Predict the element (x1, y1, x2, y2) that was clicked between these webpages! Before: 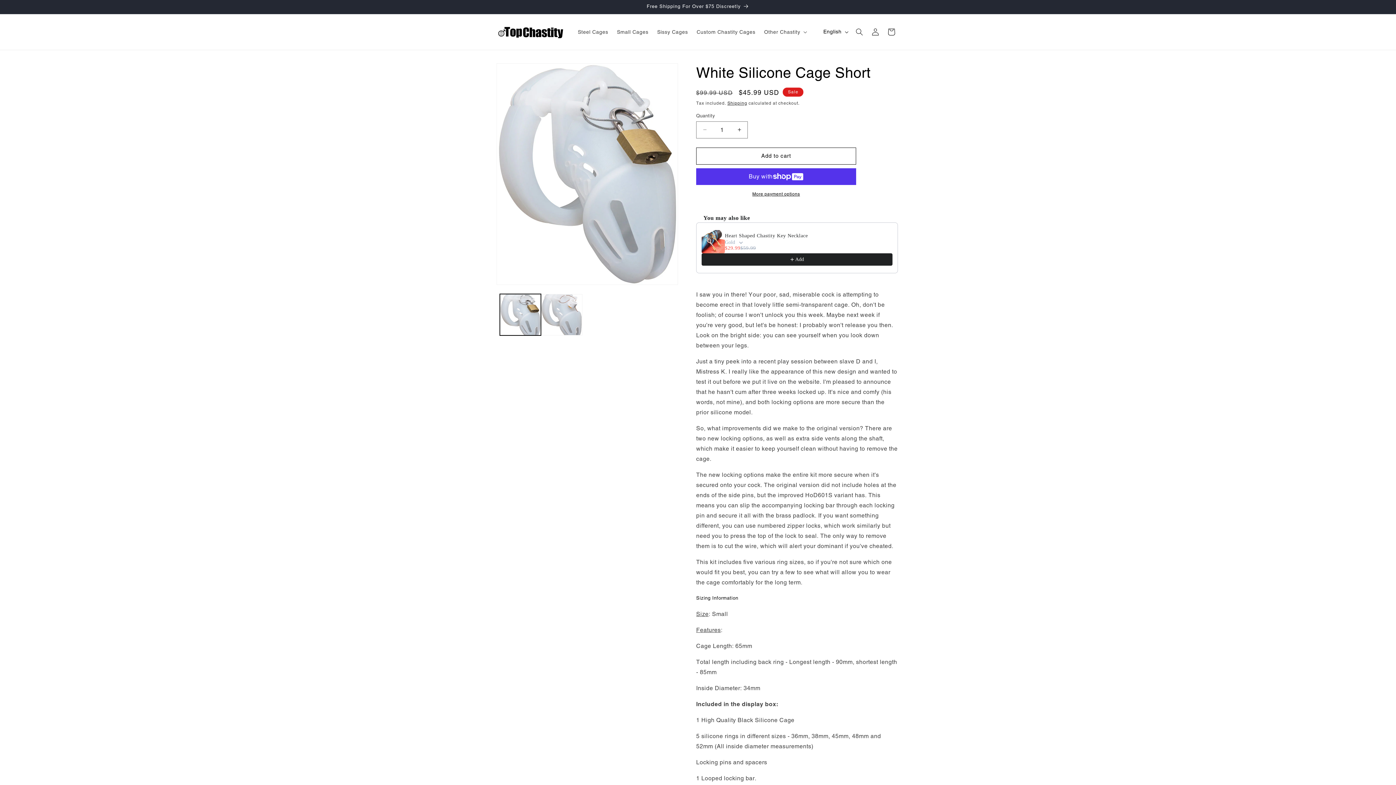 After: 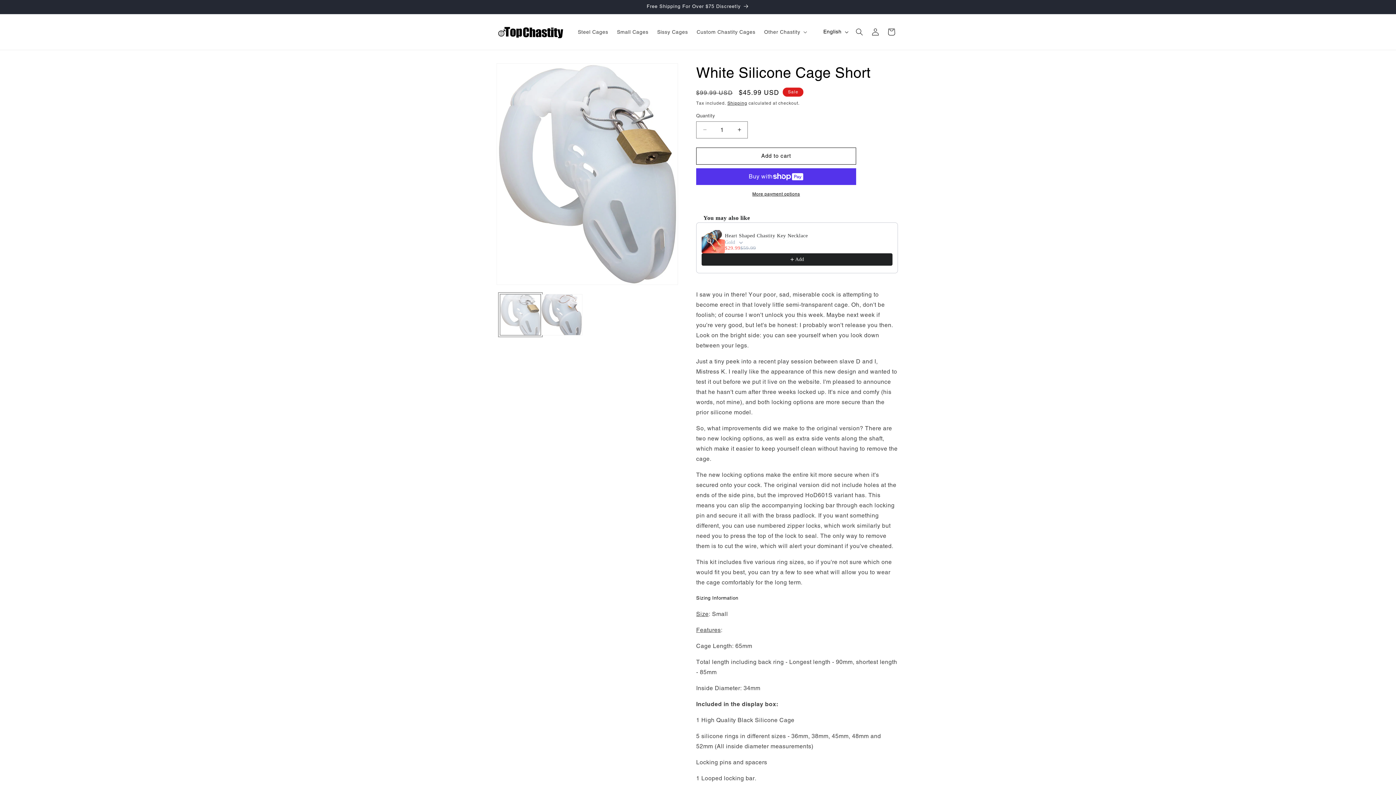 Action: label: Load image 1 in gallery view bbox: (500, 294, 541, 335)